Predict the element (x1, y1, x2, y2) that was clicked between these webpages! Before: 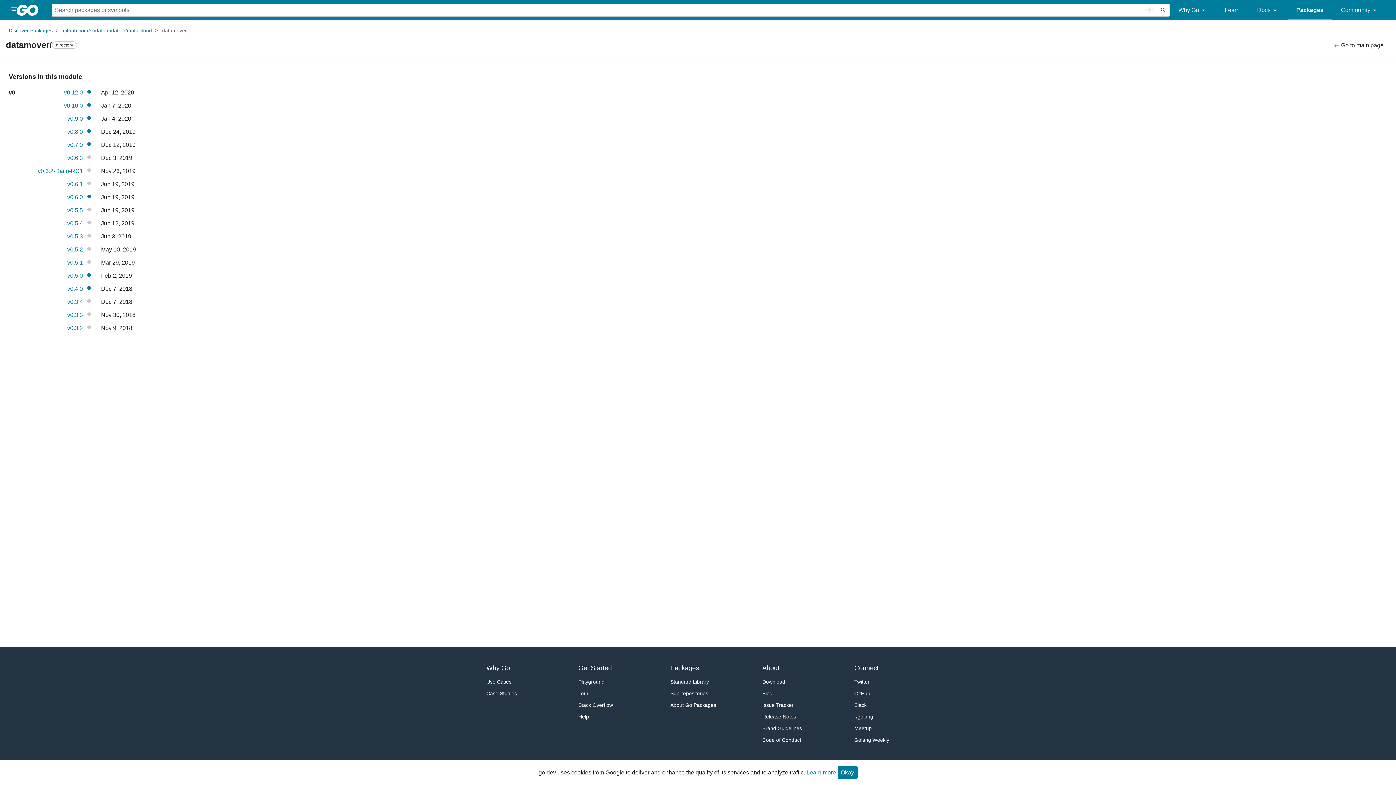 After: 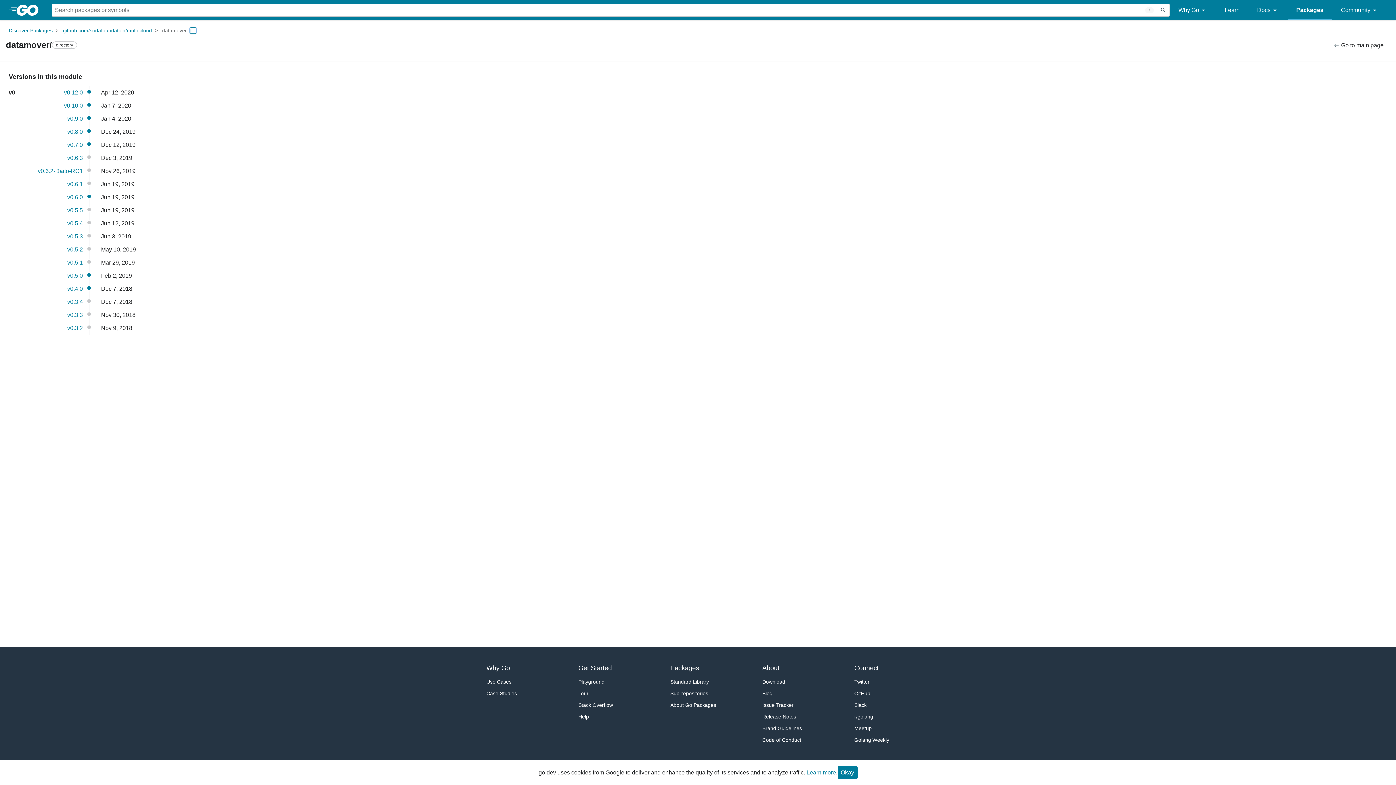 Action: label: Copy Path to Clipboard bbox: (189, 27, 196, 33)